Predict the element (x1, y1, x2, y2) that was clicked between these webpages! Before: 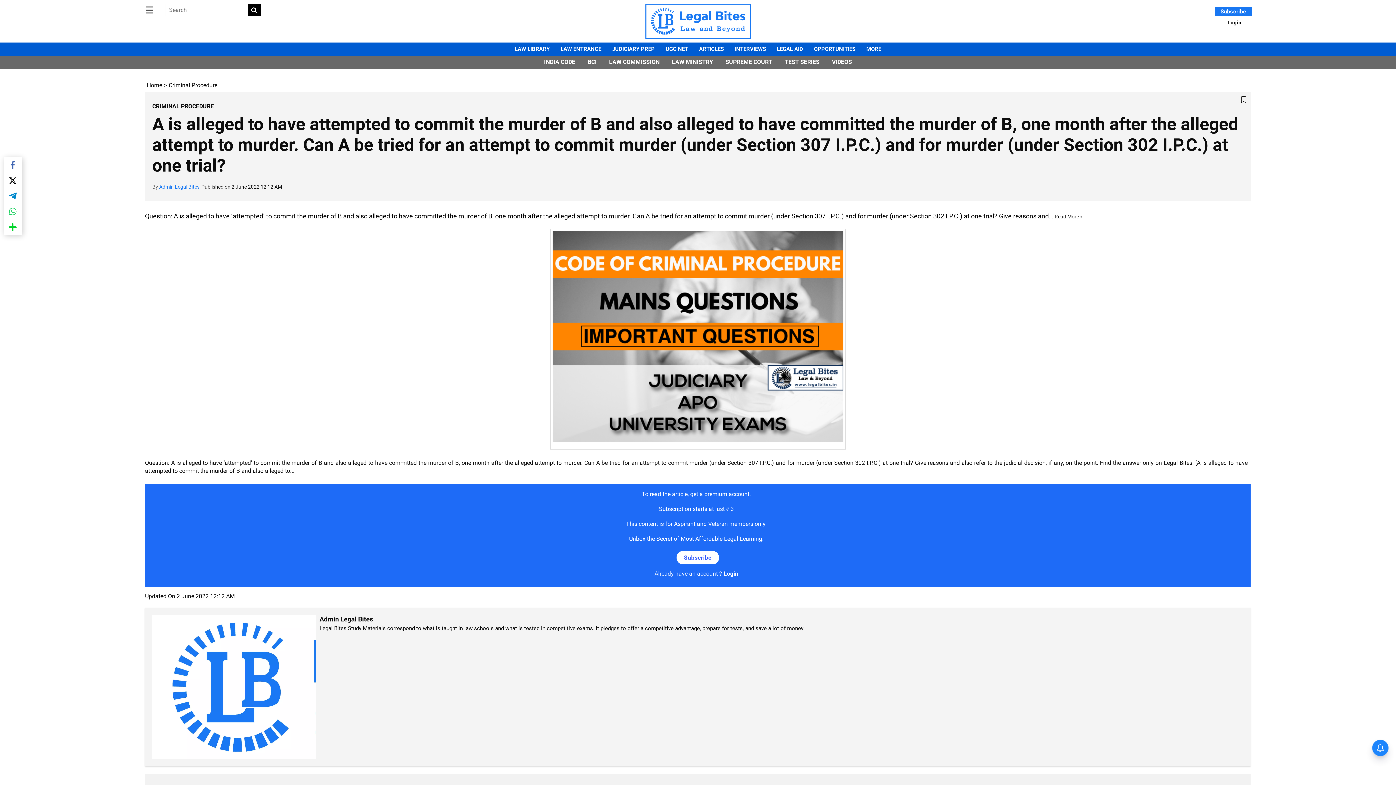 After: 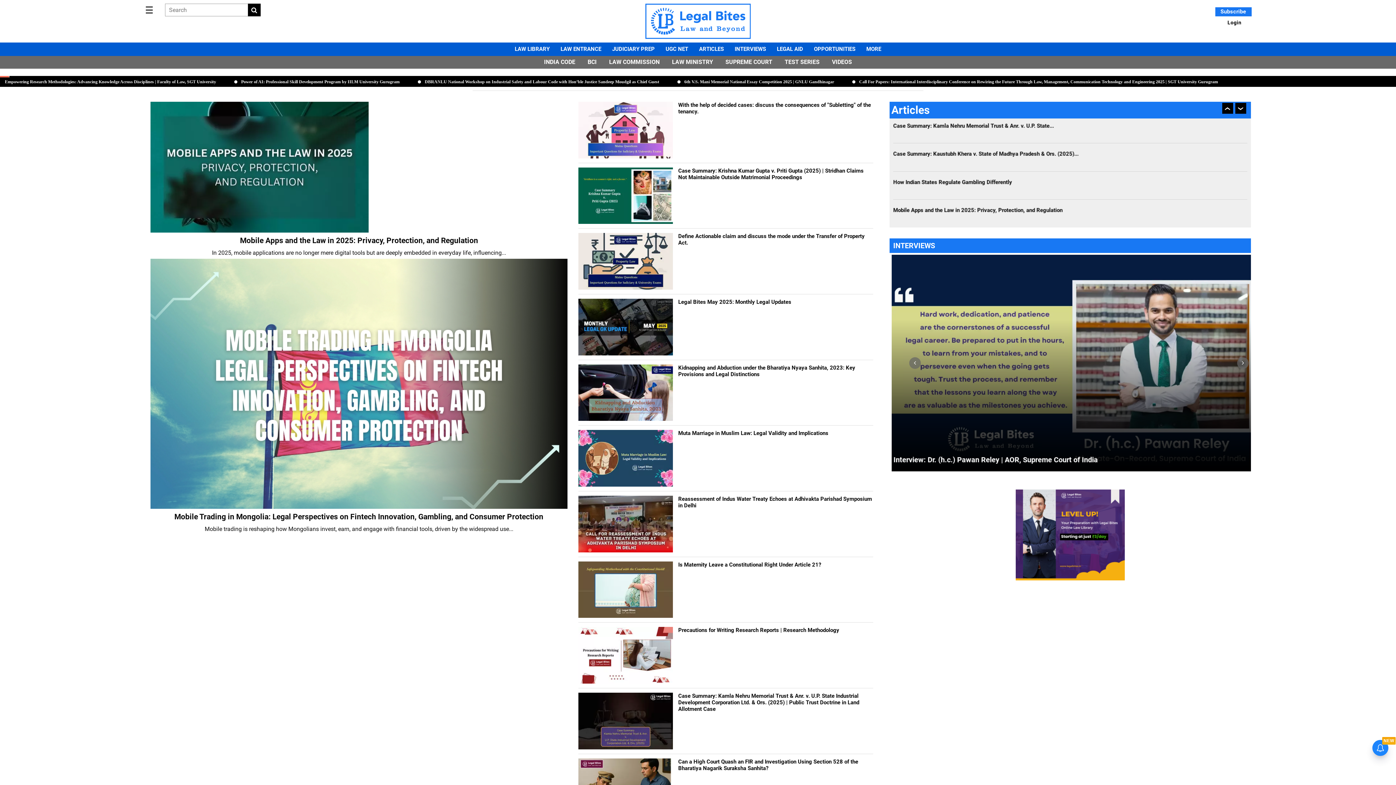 Action: bbox: (146, 81, 162, 88) label: Home